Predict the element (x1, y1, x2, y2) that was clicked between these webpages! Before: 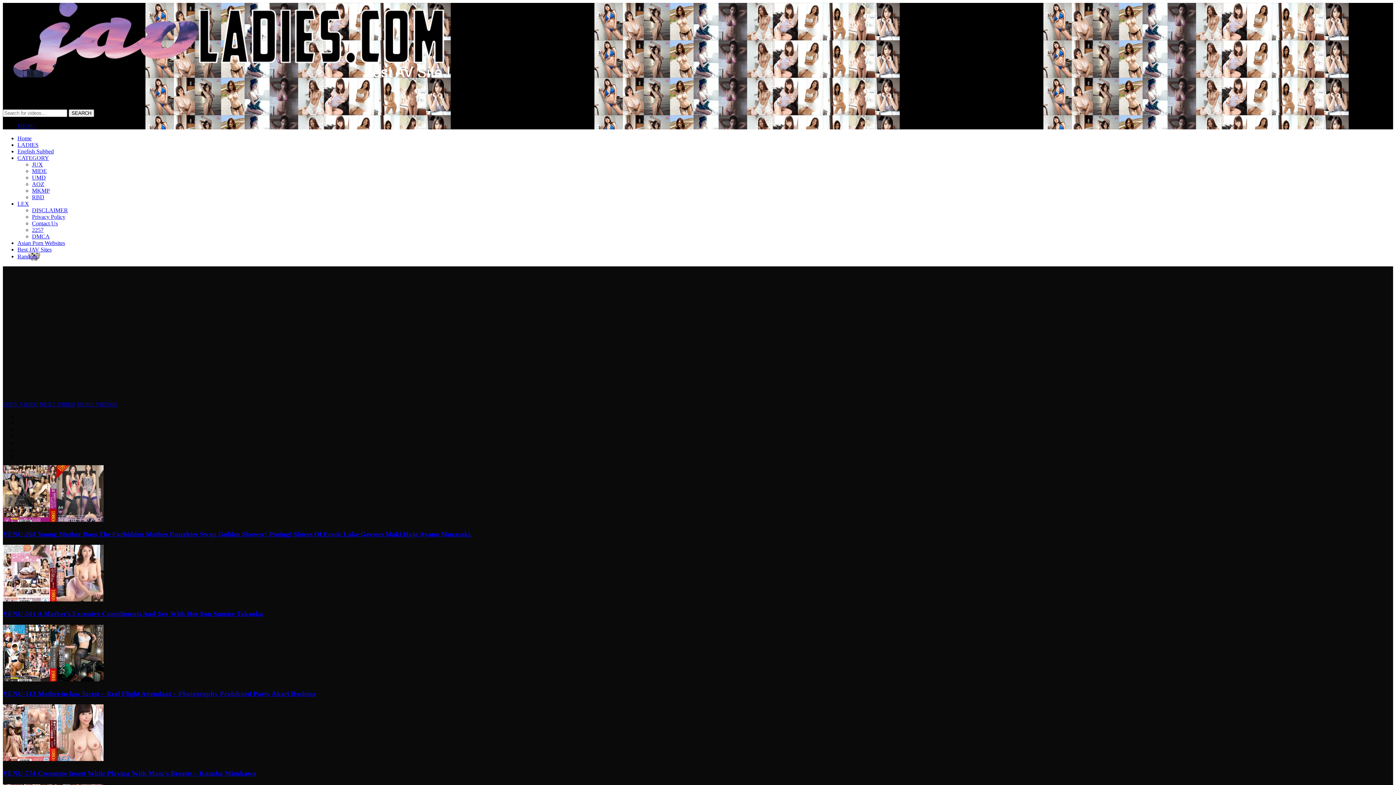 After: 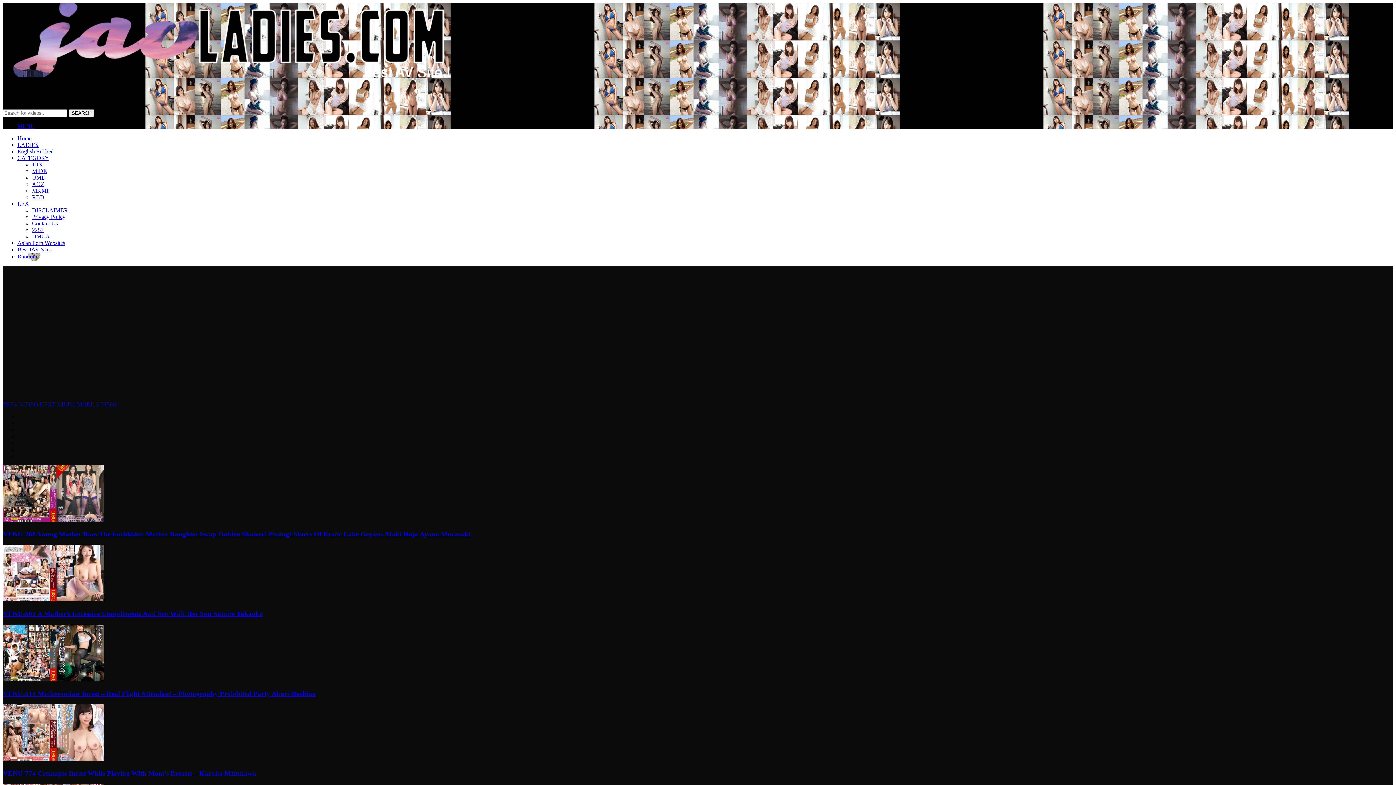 Action: label: Privacy Policy bbox: (32, 213, 65, 220)